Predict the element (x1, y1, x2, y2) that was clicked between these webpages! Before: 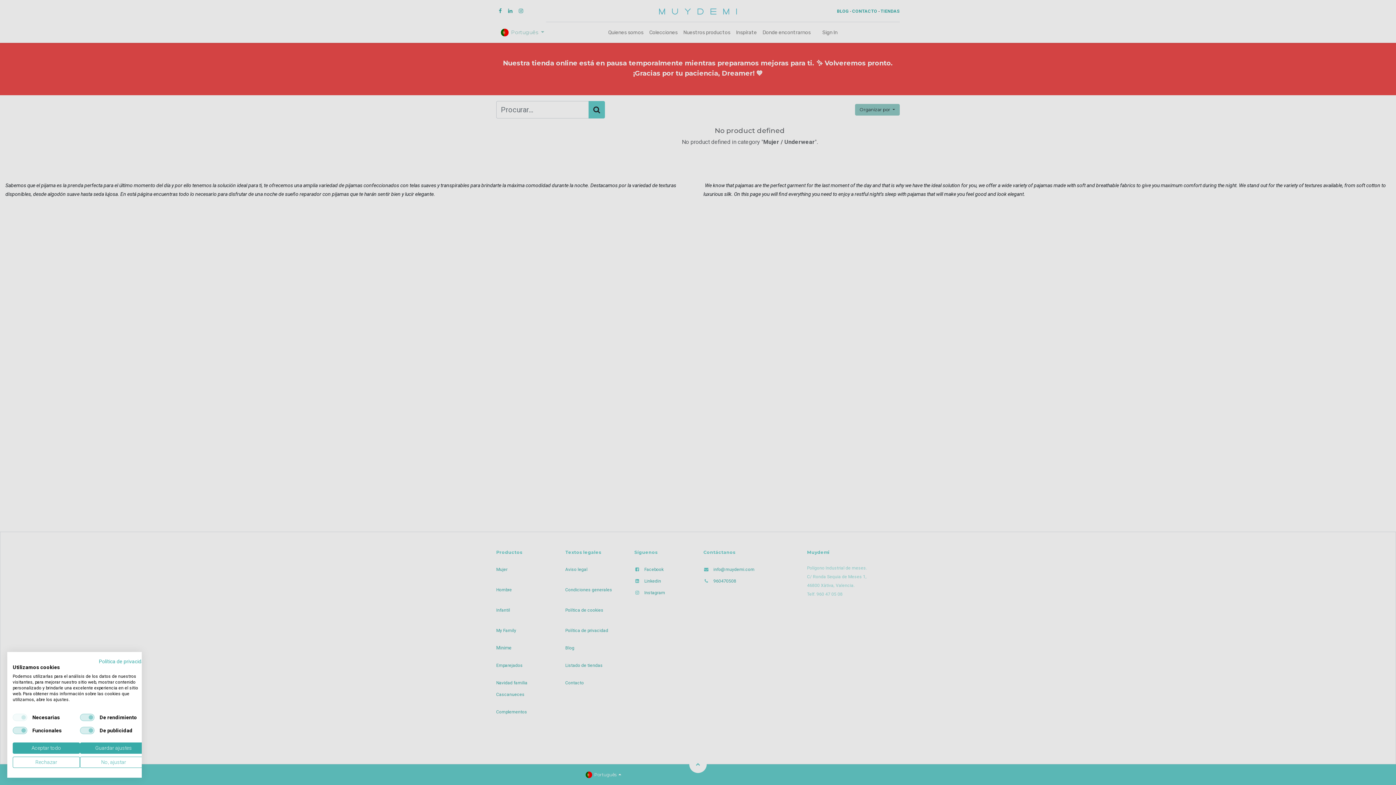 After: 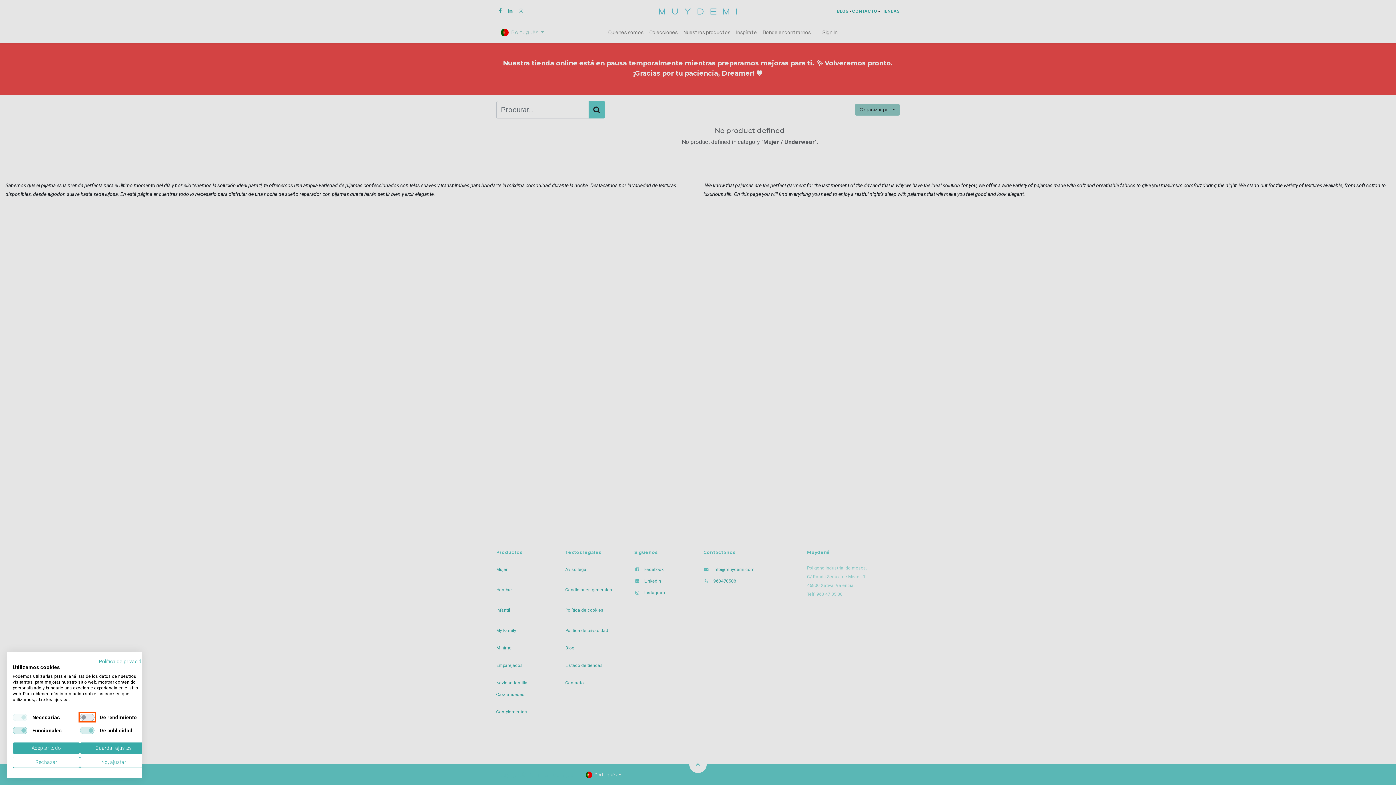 Action: label: De rendimiento bbox: (80, 714, 94, 721)